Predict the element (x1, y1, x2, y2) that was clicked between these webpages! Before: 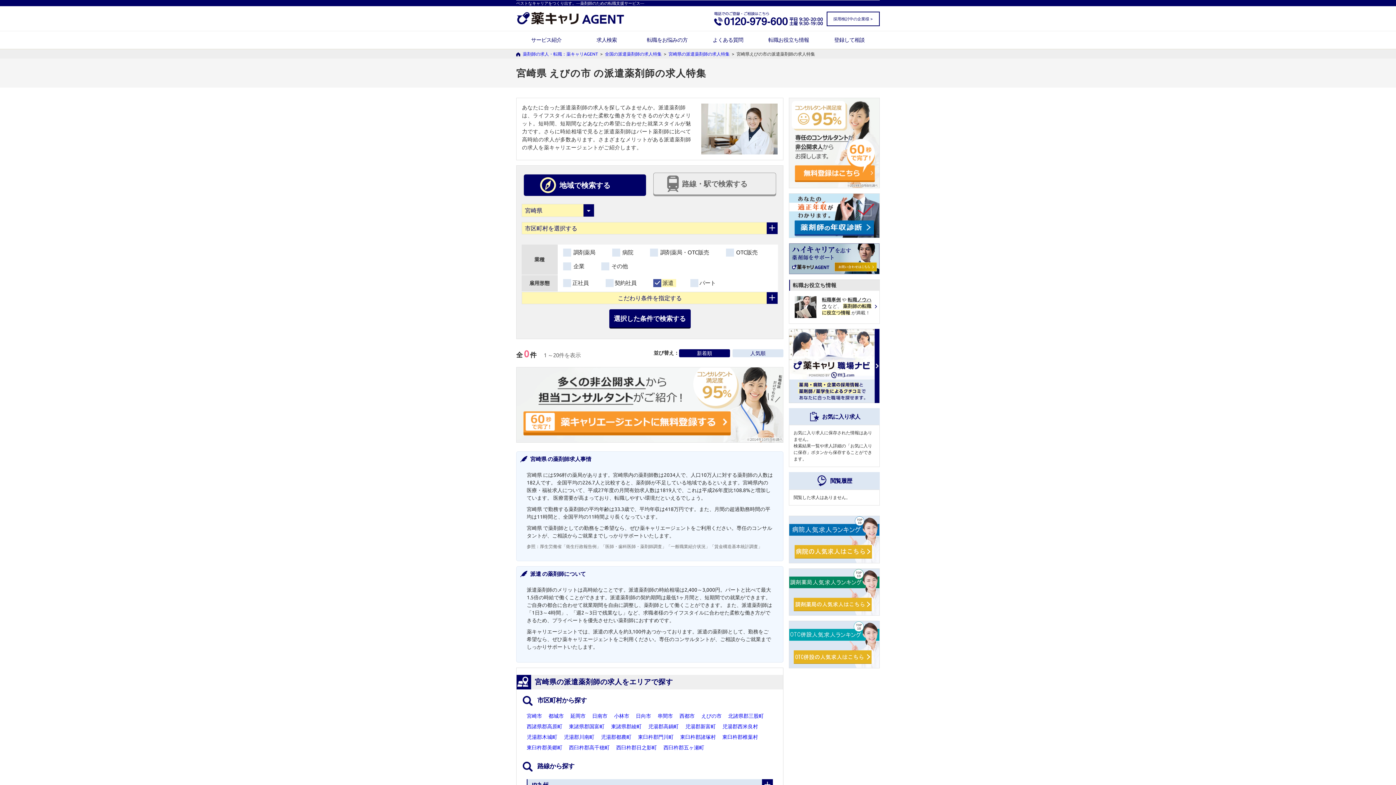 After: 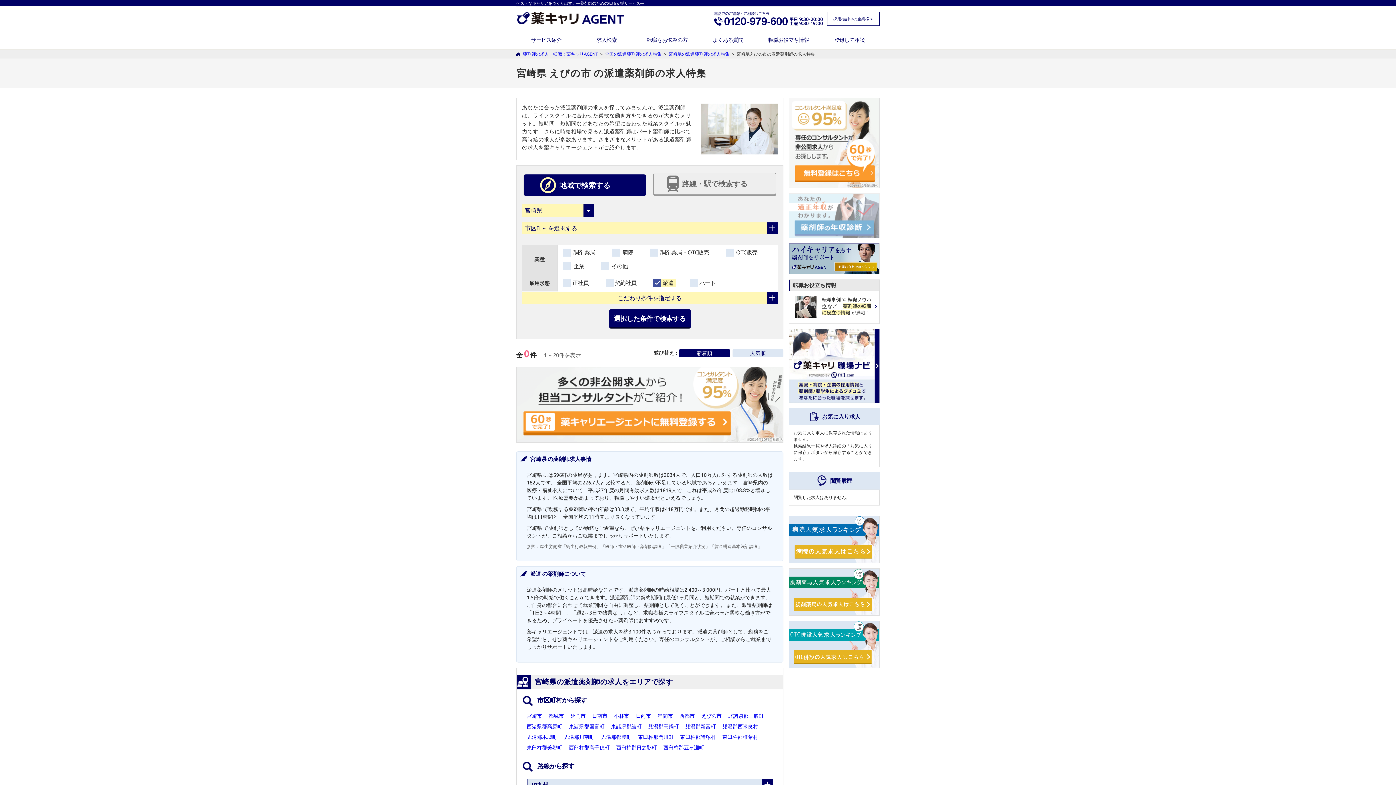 Action: bbox: (789, 193, 880, 238)